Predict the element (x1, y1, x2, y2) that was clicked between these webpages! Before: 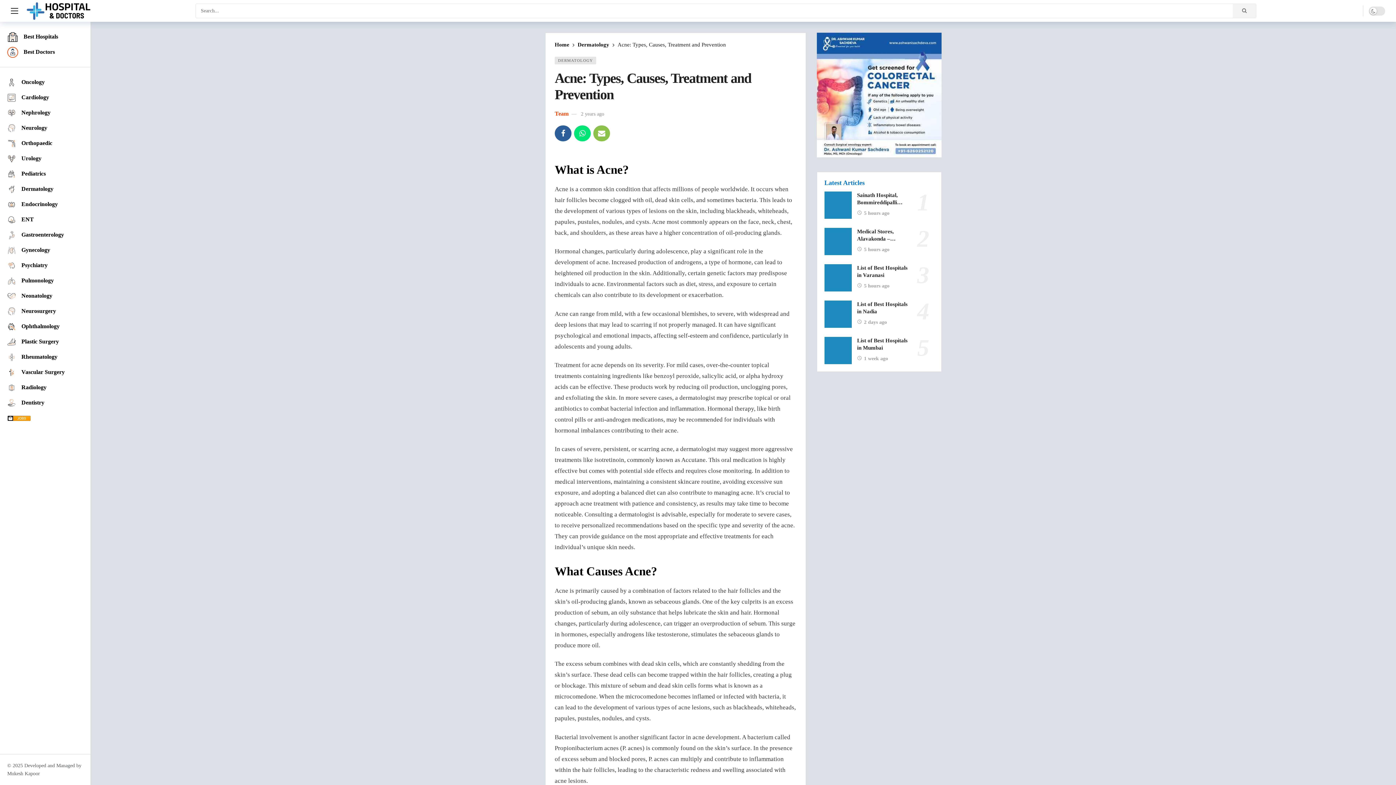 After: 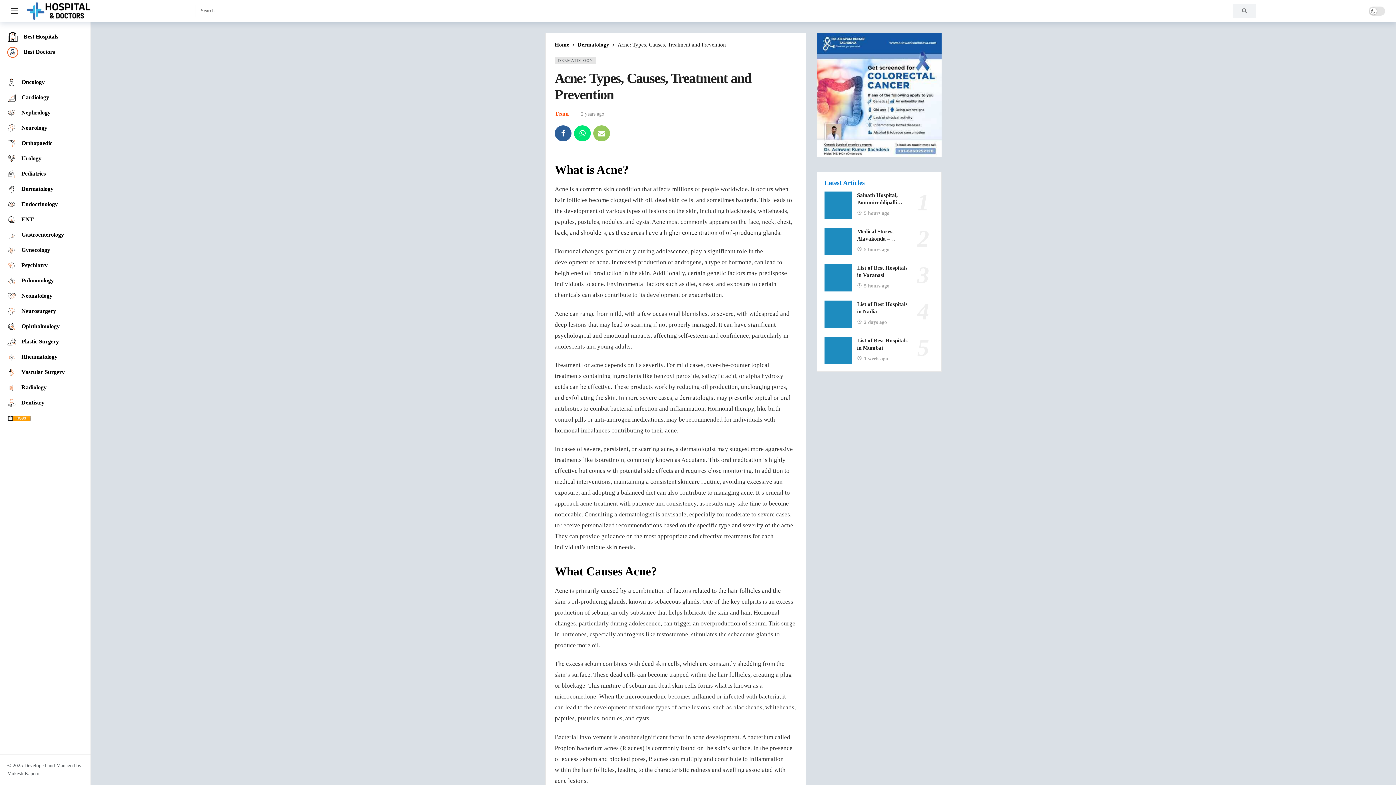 Action: bbox: (593, 125, 610, 141)